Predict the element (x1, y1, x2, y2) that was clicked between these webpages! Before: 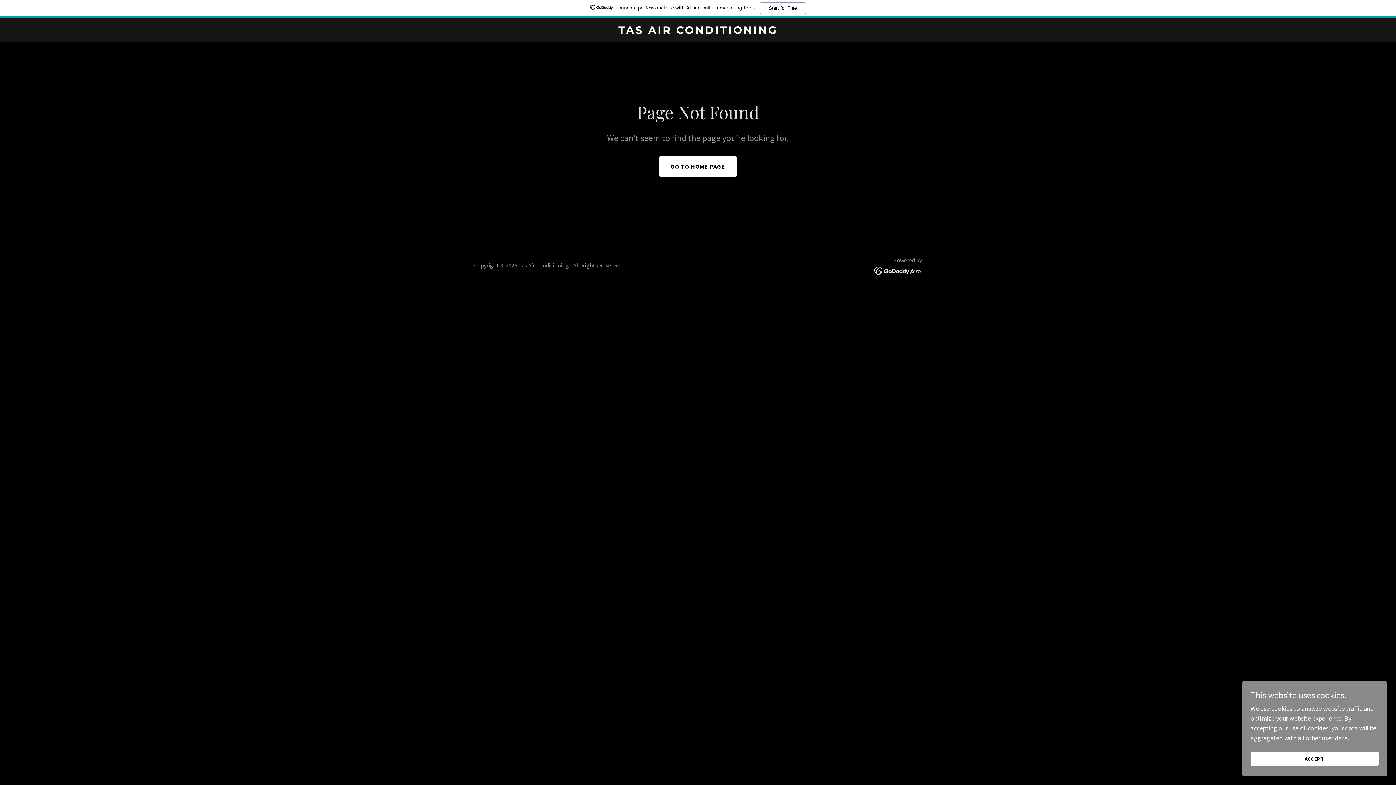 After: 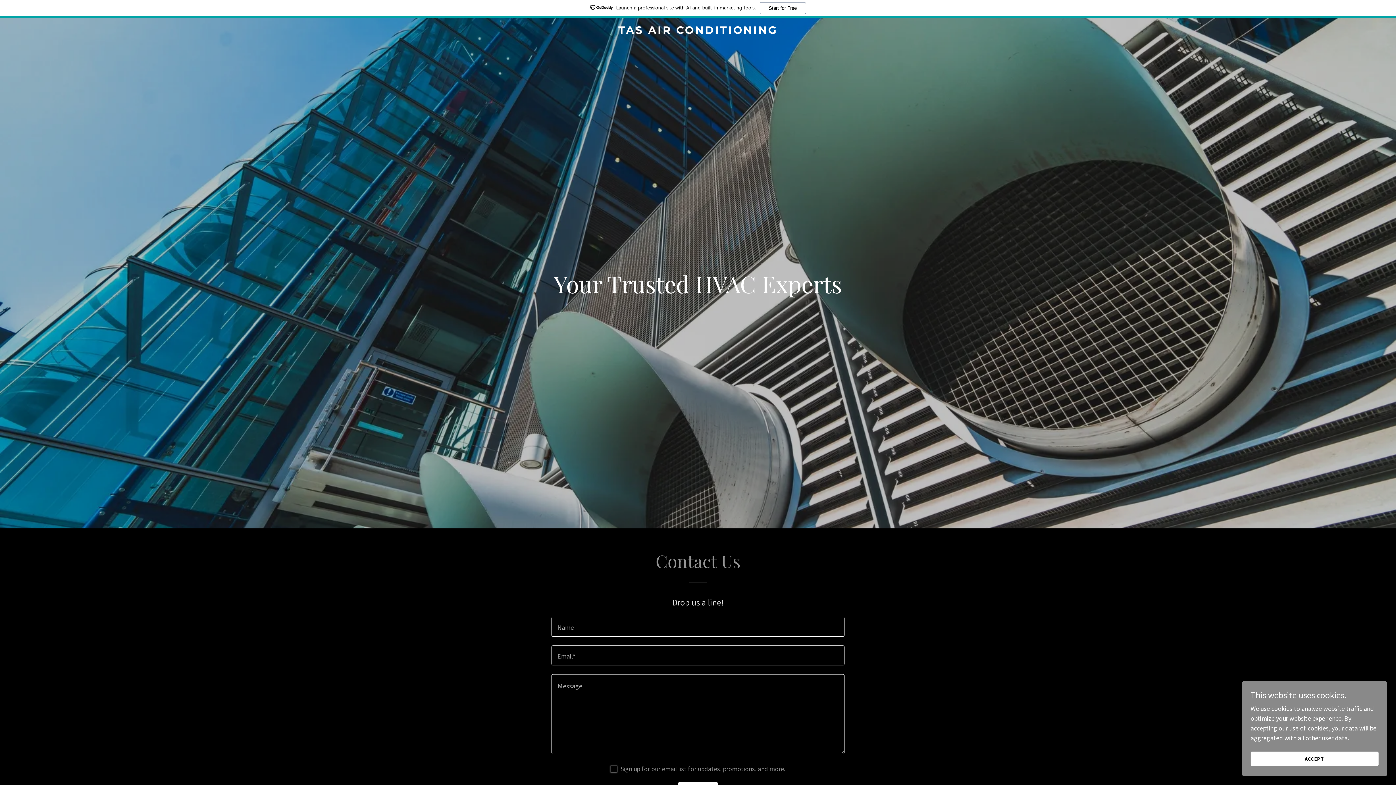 Action: label: TAS AIR CONDITIONING bbox: (471, 27, 925, 35)